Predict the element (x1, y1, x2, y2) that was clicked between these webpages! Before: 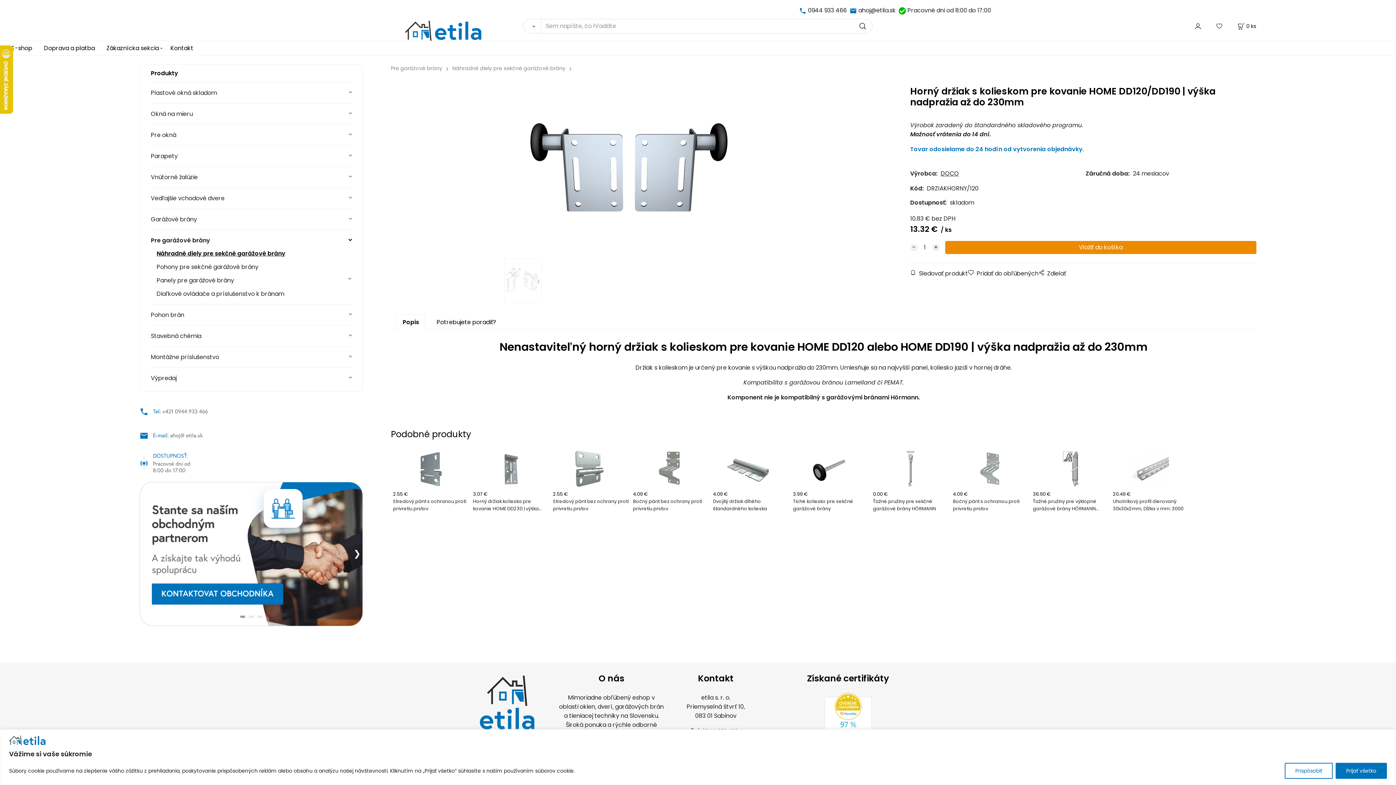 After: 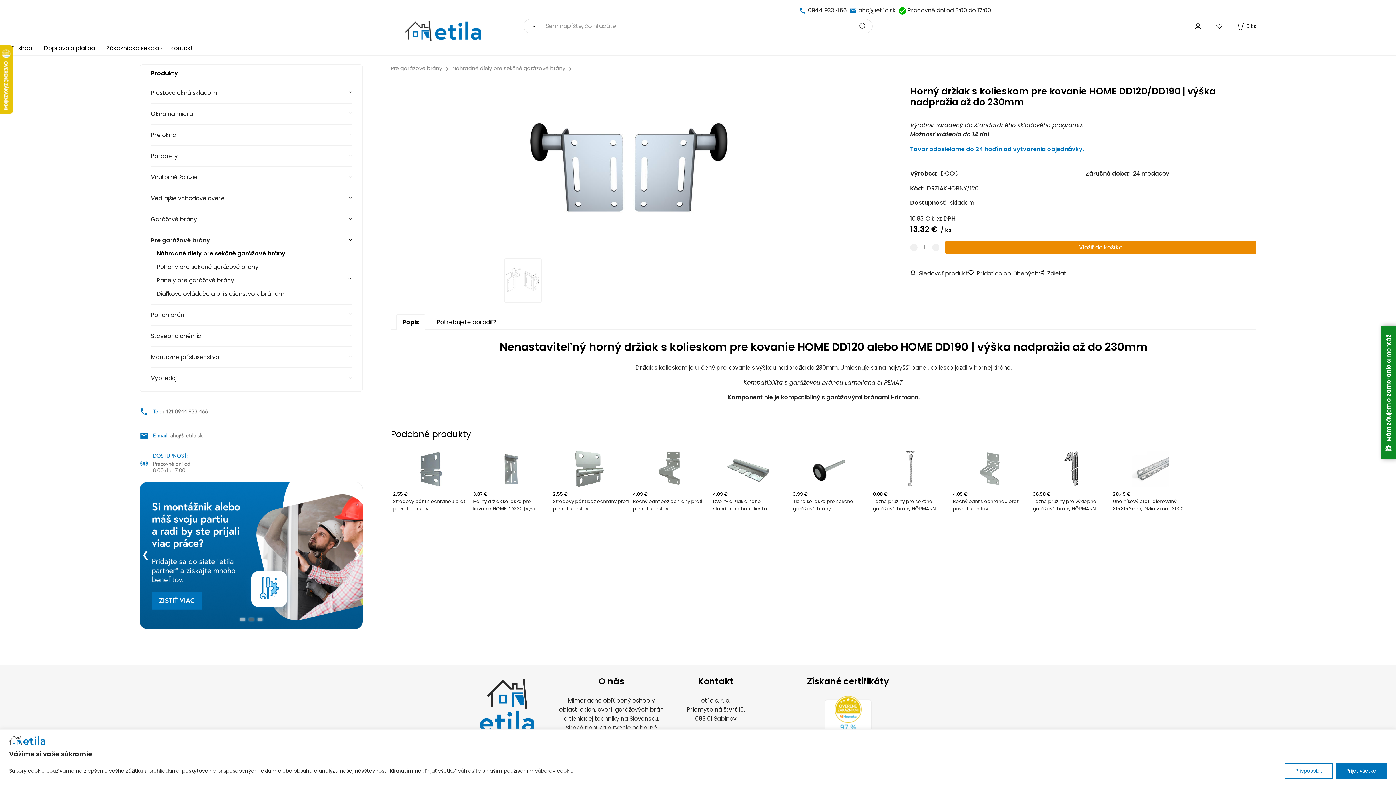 Action: bbox: (139, 407, 208, 415)